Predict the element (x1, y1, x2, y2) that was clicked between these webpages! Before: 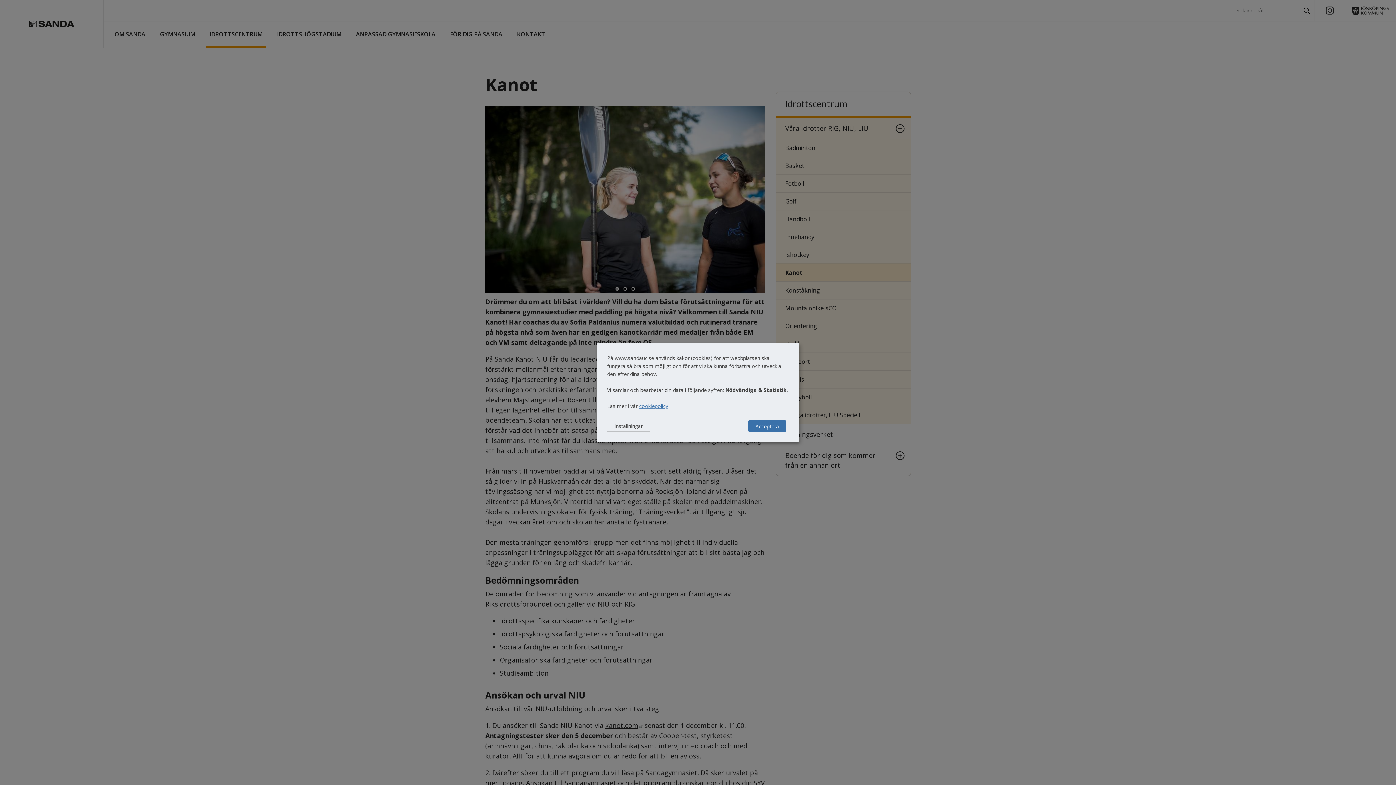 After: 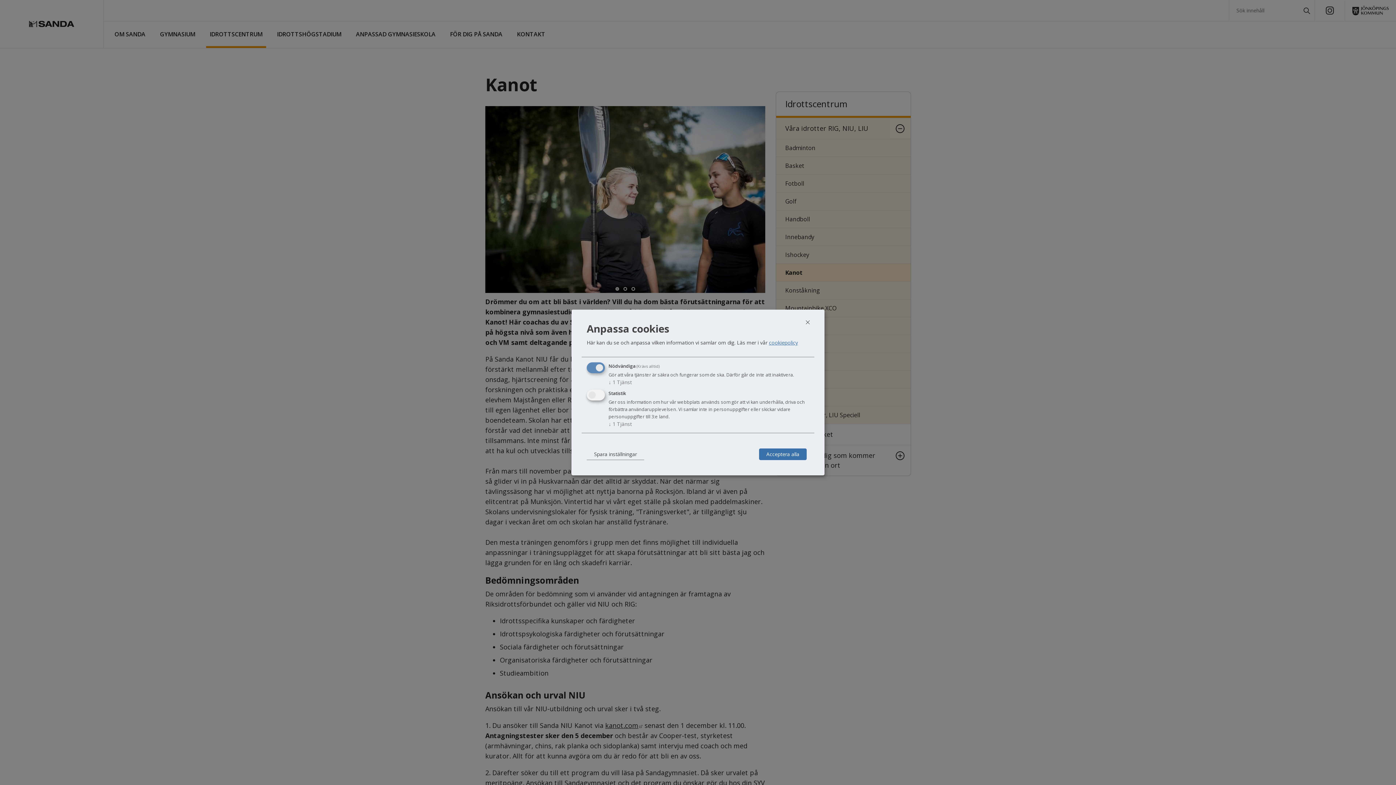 Action: label: Inställningar bbox: (607, 420, 650, 432)